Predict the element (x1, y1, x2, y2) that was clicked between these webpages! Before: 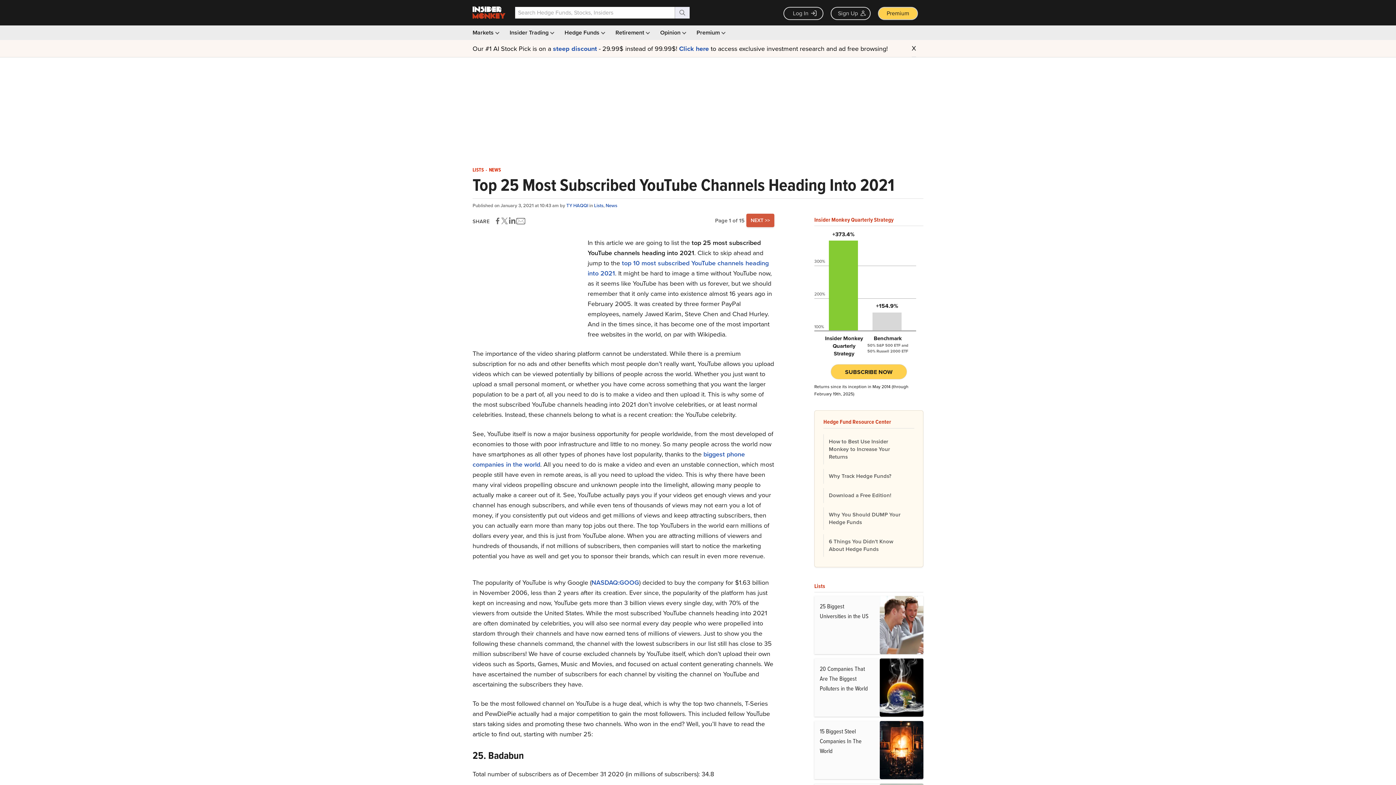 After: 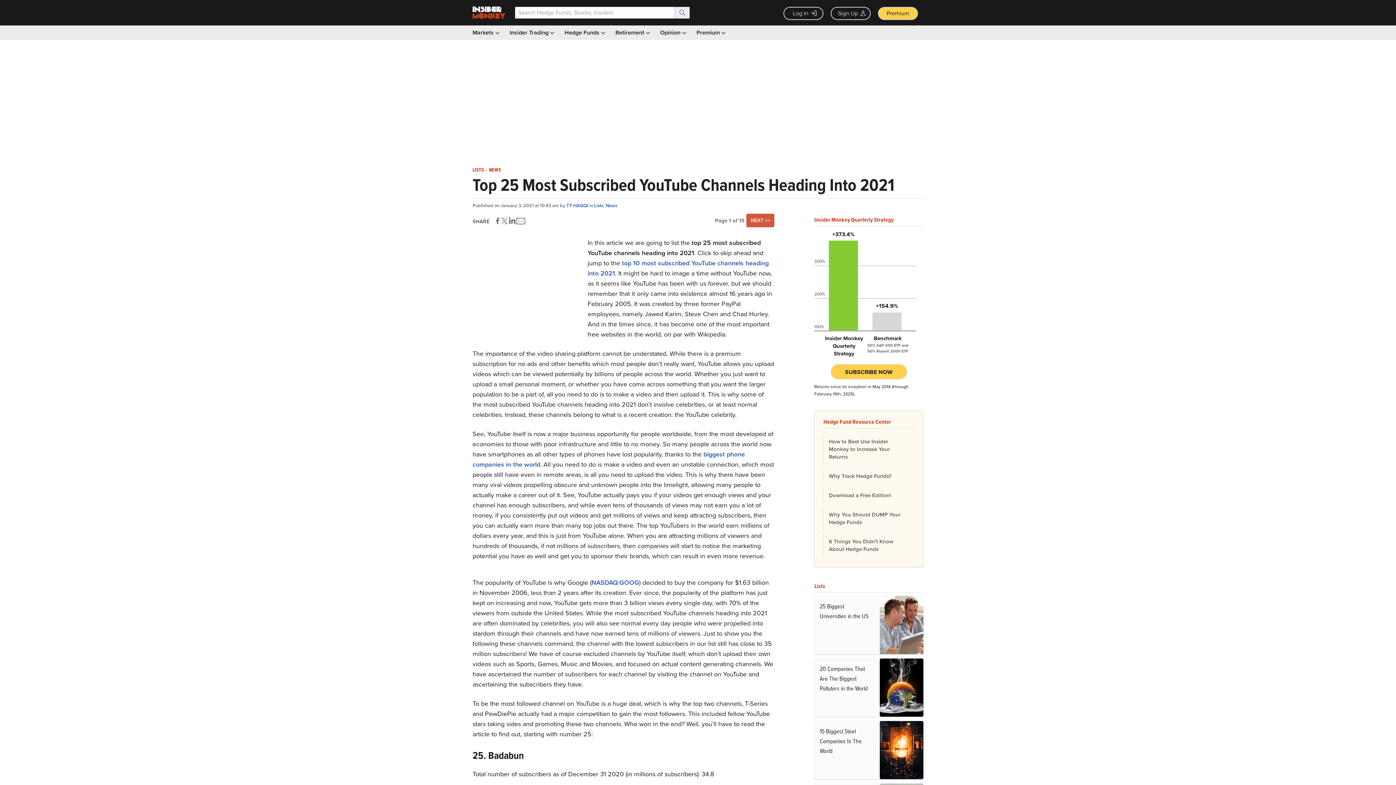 Action: label: X bbox: (912, 40, 916, 57)